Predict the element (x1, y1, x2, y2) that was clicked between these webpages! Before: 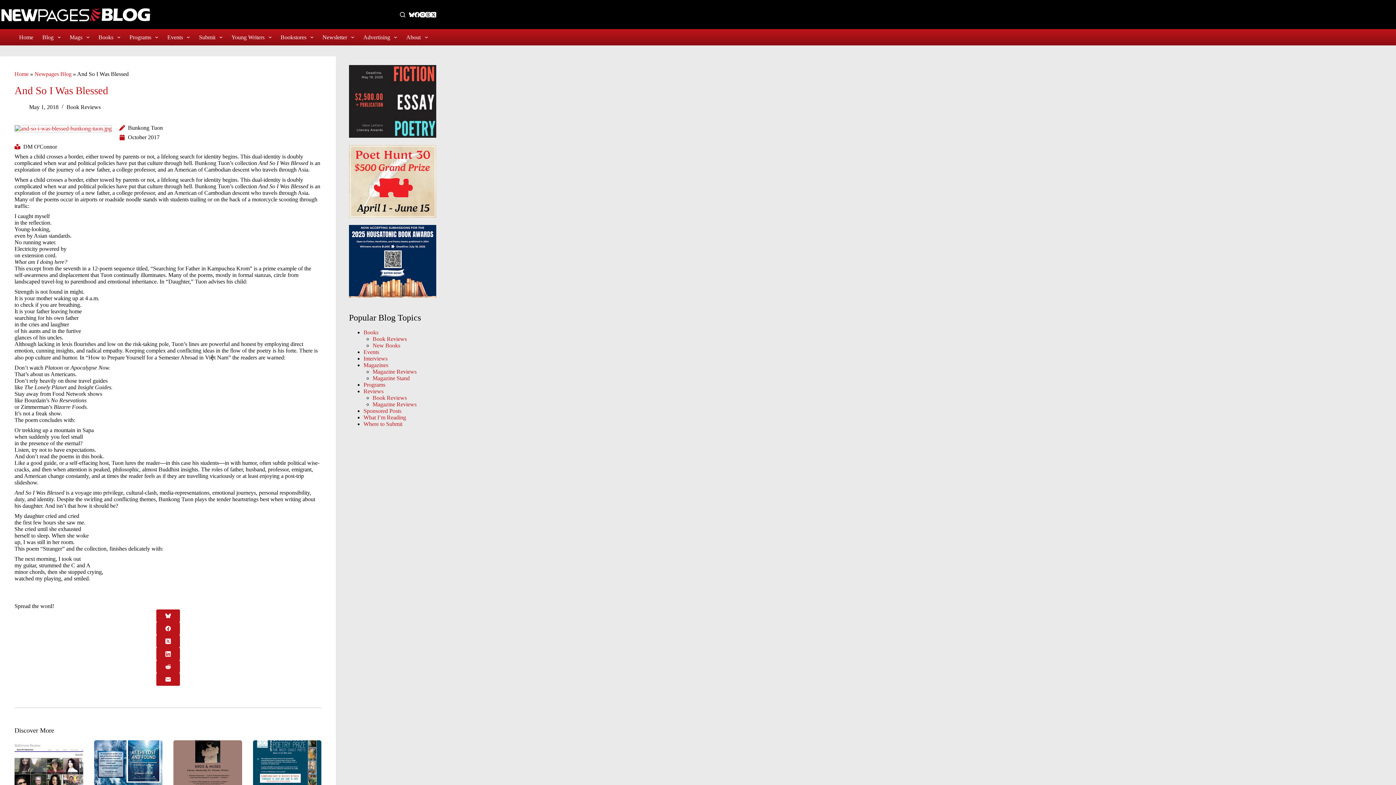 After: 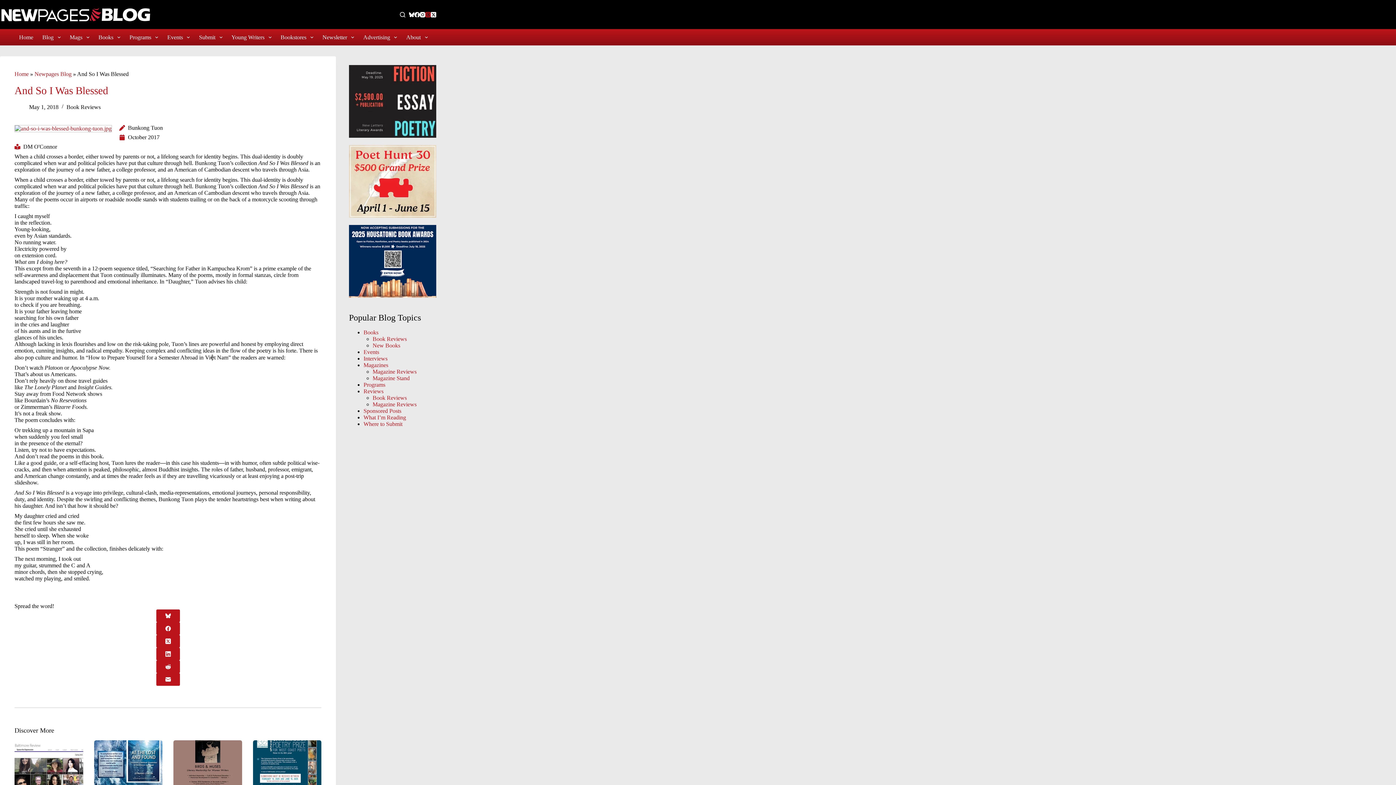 Action: bbox: (425, 11, 430, 17) label: Threads